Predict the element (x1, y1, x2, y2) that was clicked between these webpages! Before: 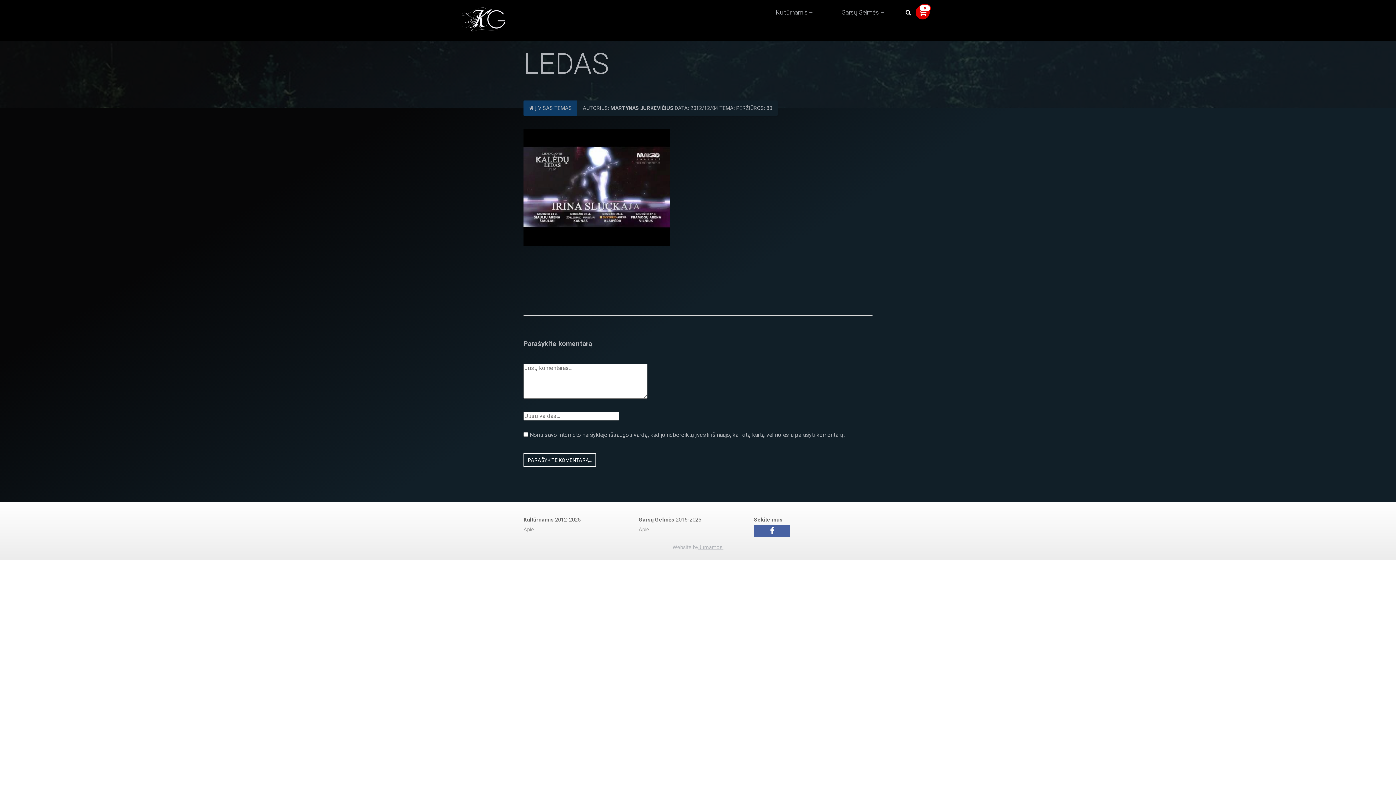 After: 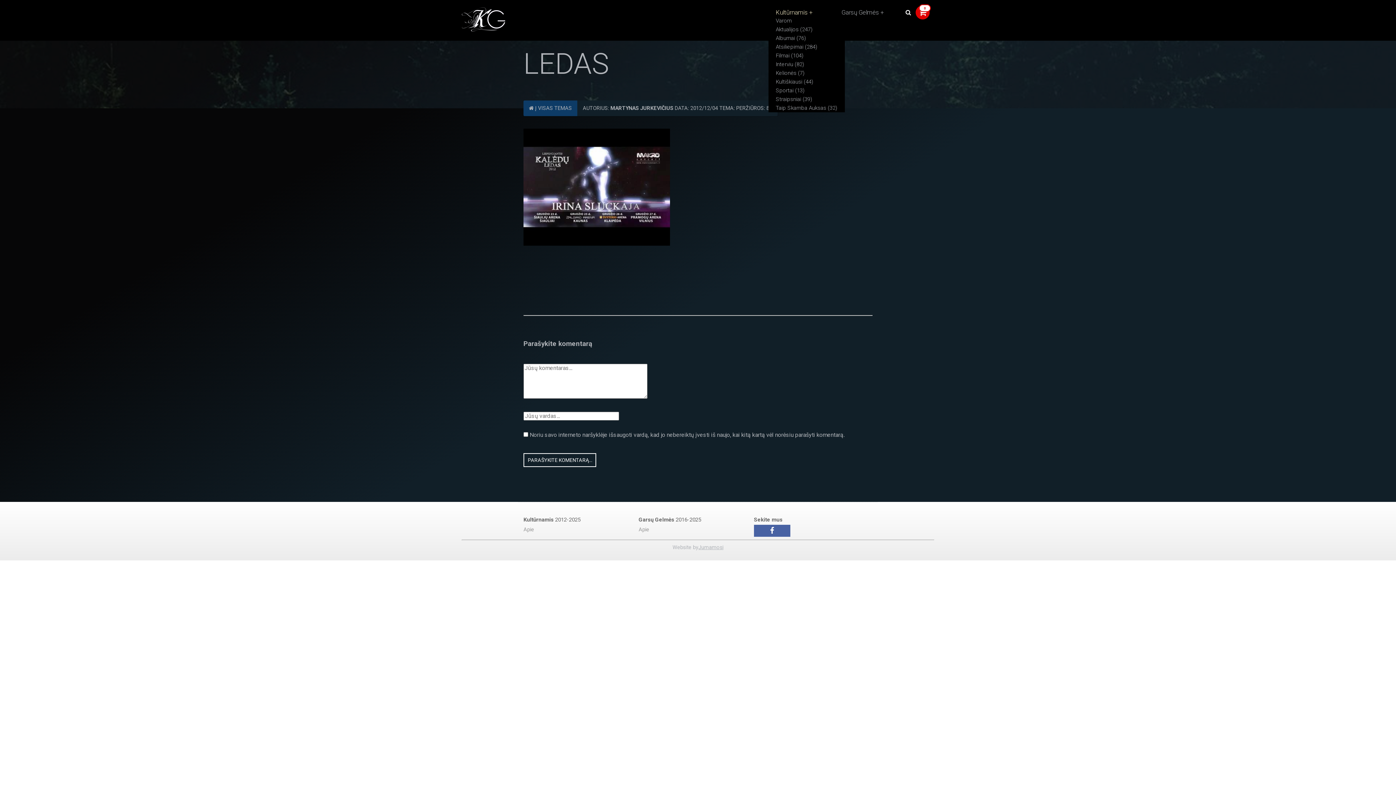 Action: bbox: (768, 7, 820, 17) label: Kultūrnamis